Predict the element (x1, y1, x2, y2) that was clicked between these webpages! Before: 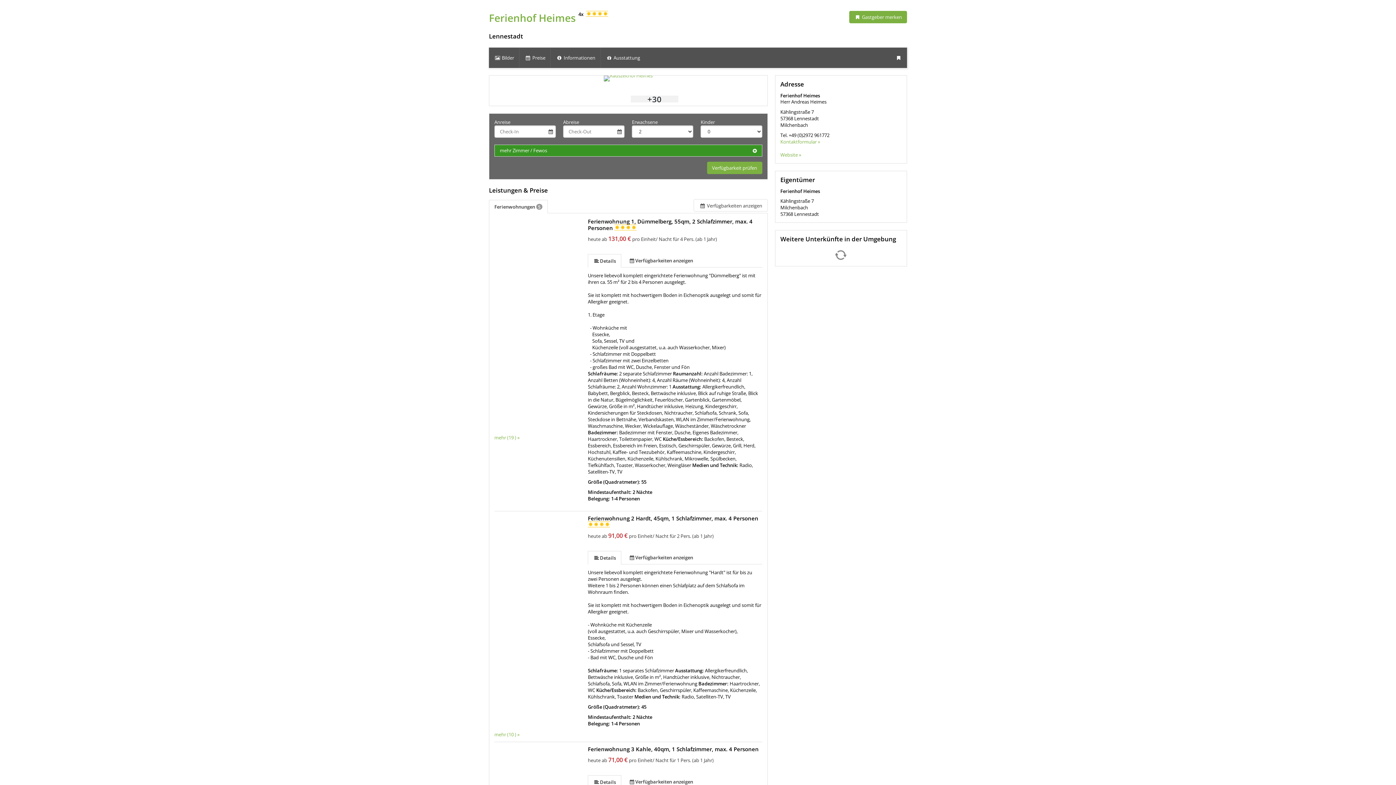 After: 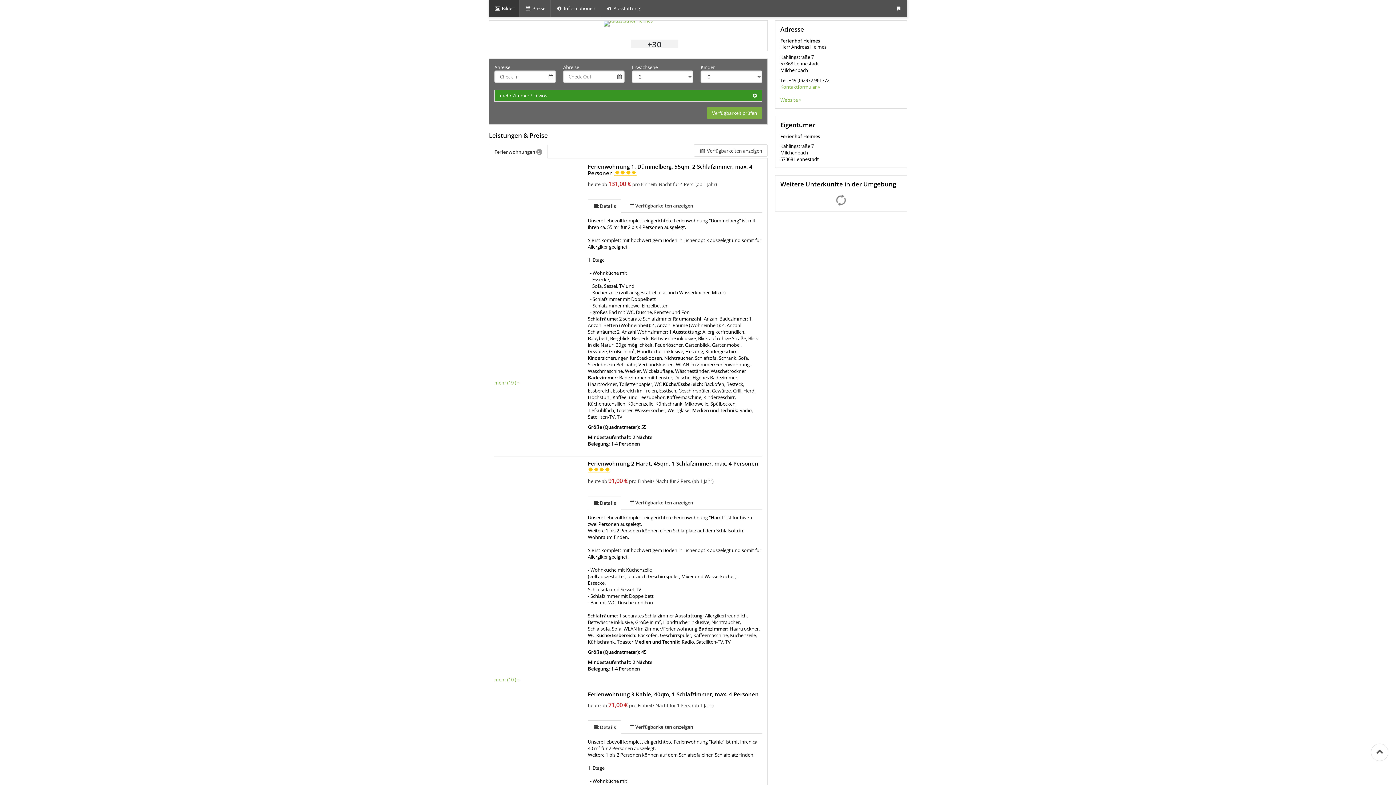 Action: bbox: (489, 47, 519, 68) label:  Bilder